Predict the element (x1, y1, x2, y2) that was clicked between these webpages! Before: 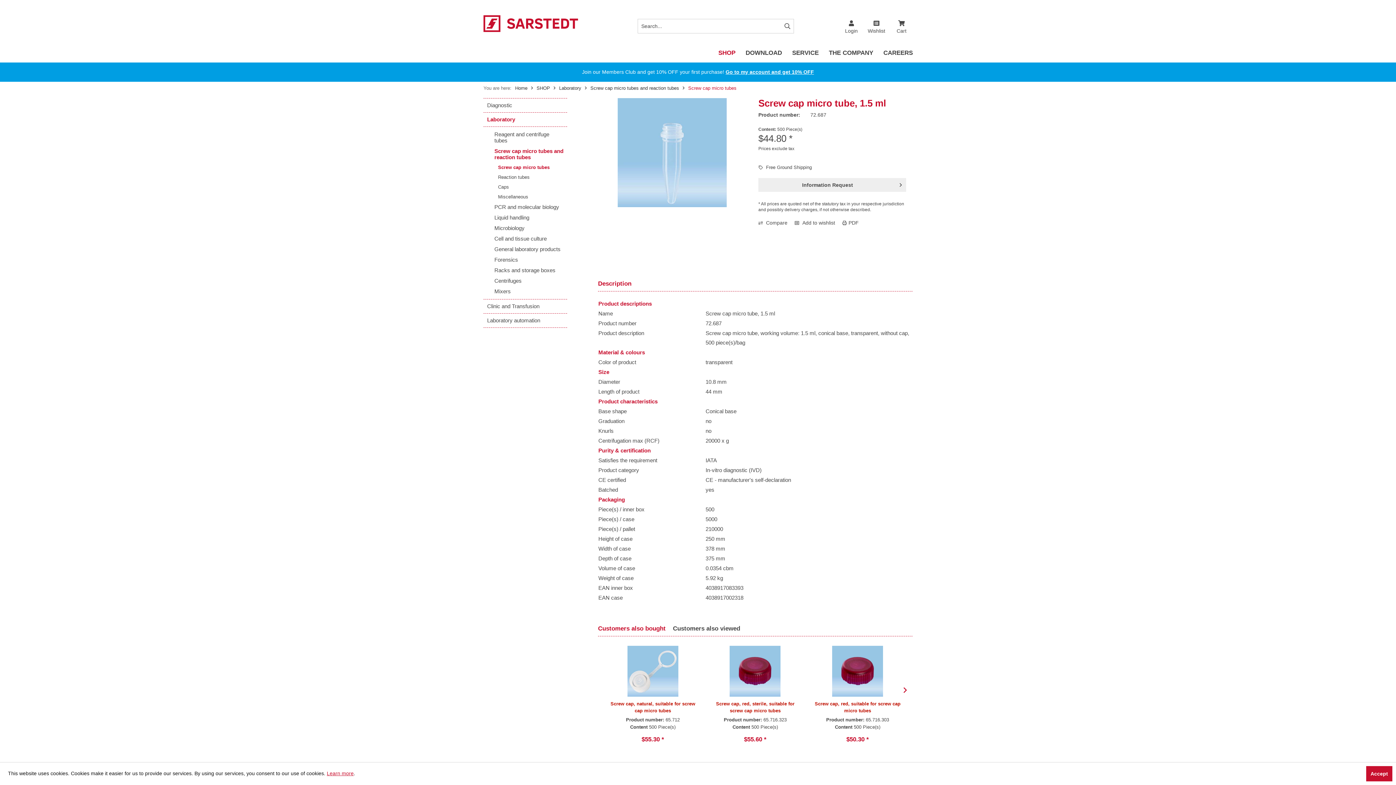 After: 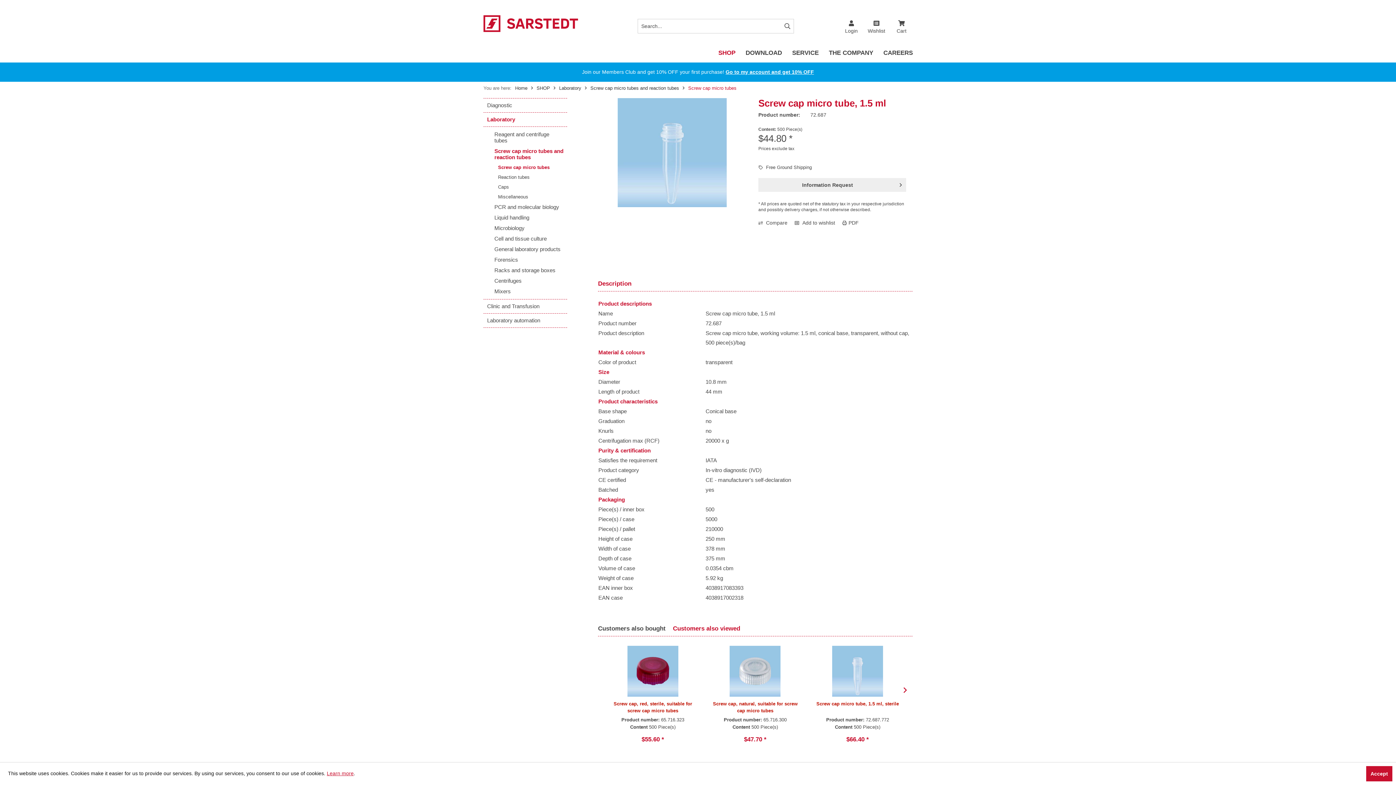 Action: bbox: (673, 621, 745, 636) label: Customers also viewed